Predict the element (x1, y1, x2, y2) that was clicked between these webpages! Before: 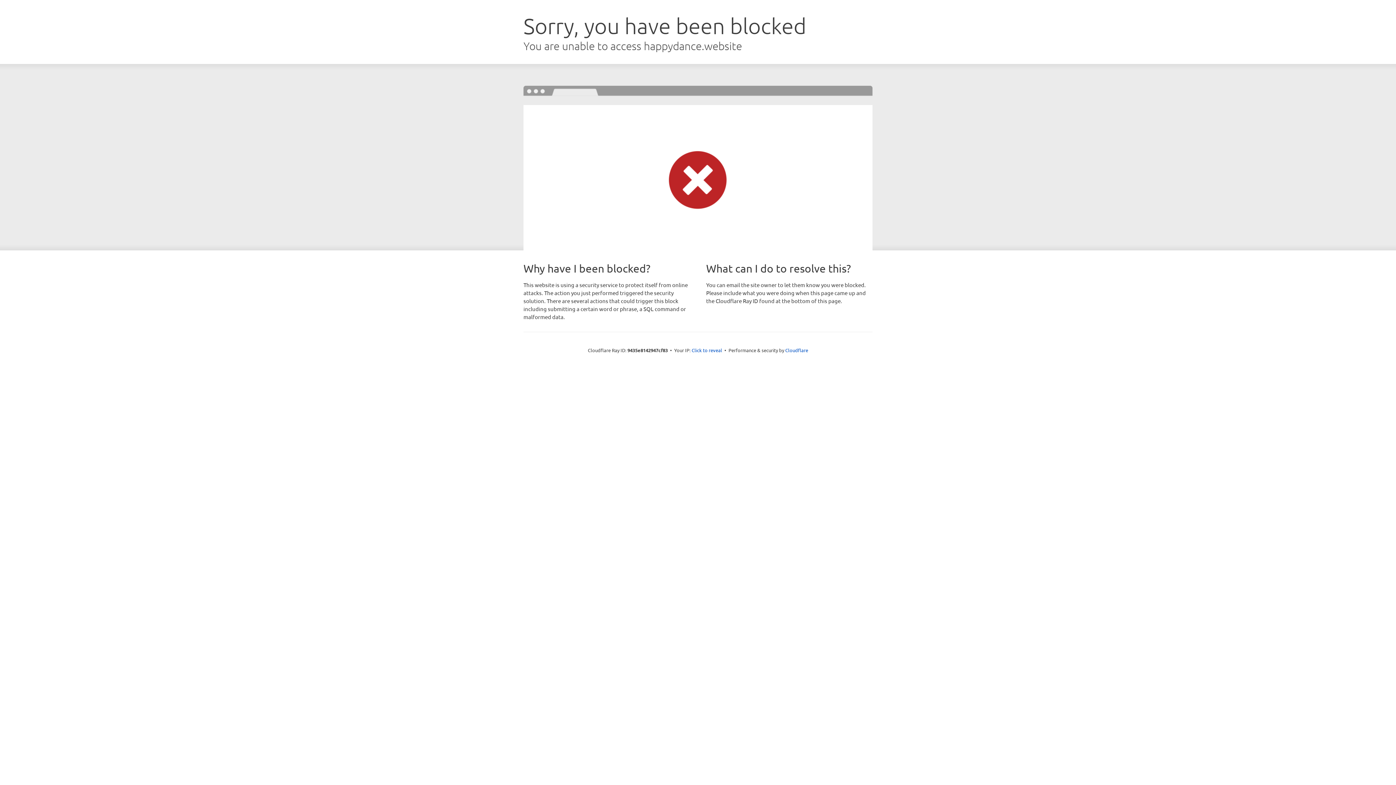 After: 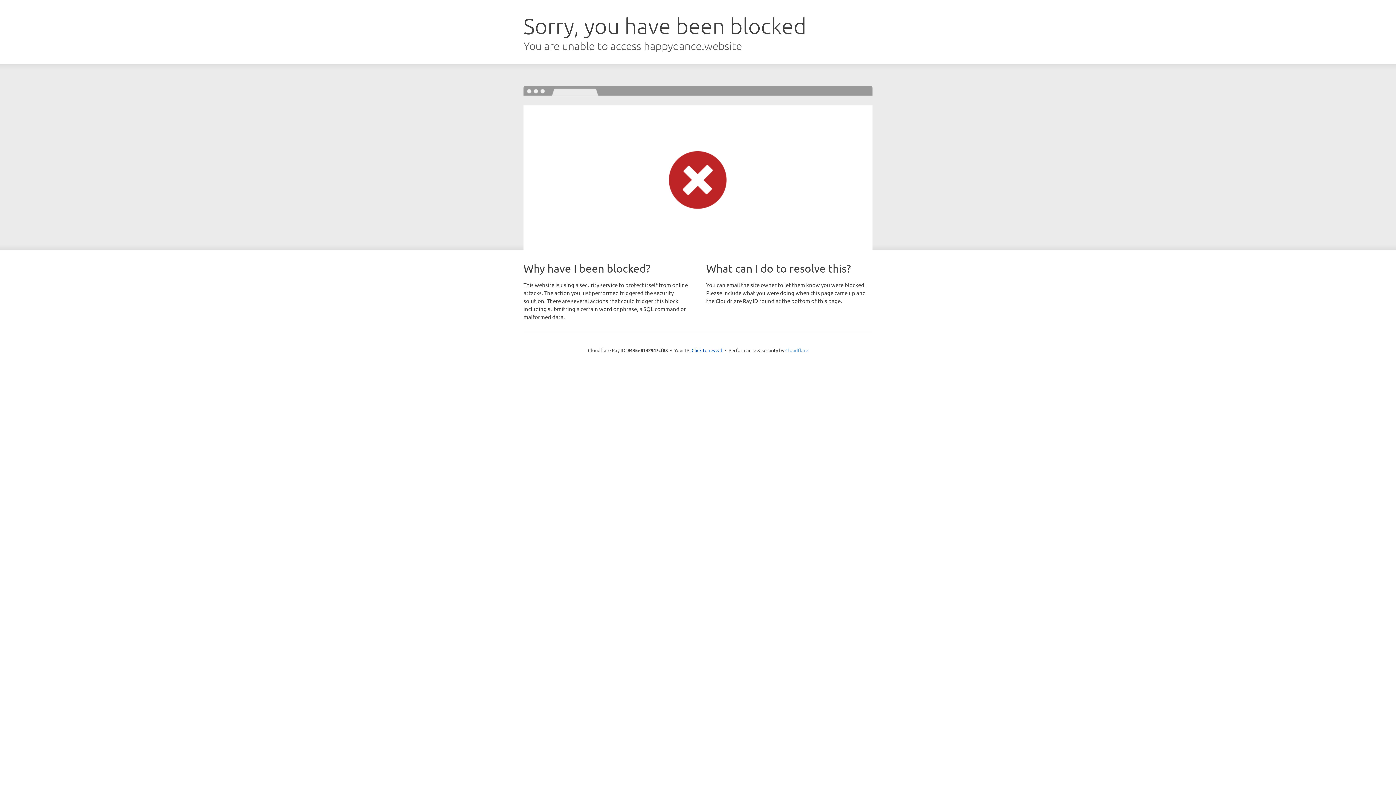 Action: bbox: (785, 347, 808, 353) label: Cloudflare